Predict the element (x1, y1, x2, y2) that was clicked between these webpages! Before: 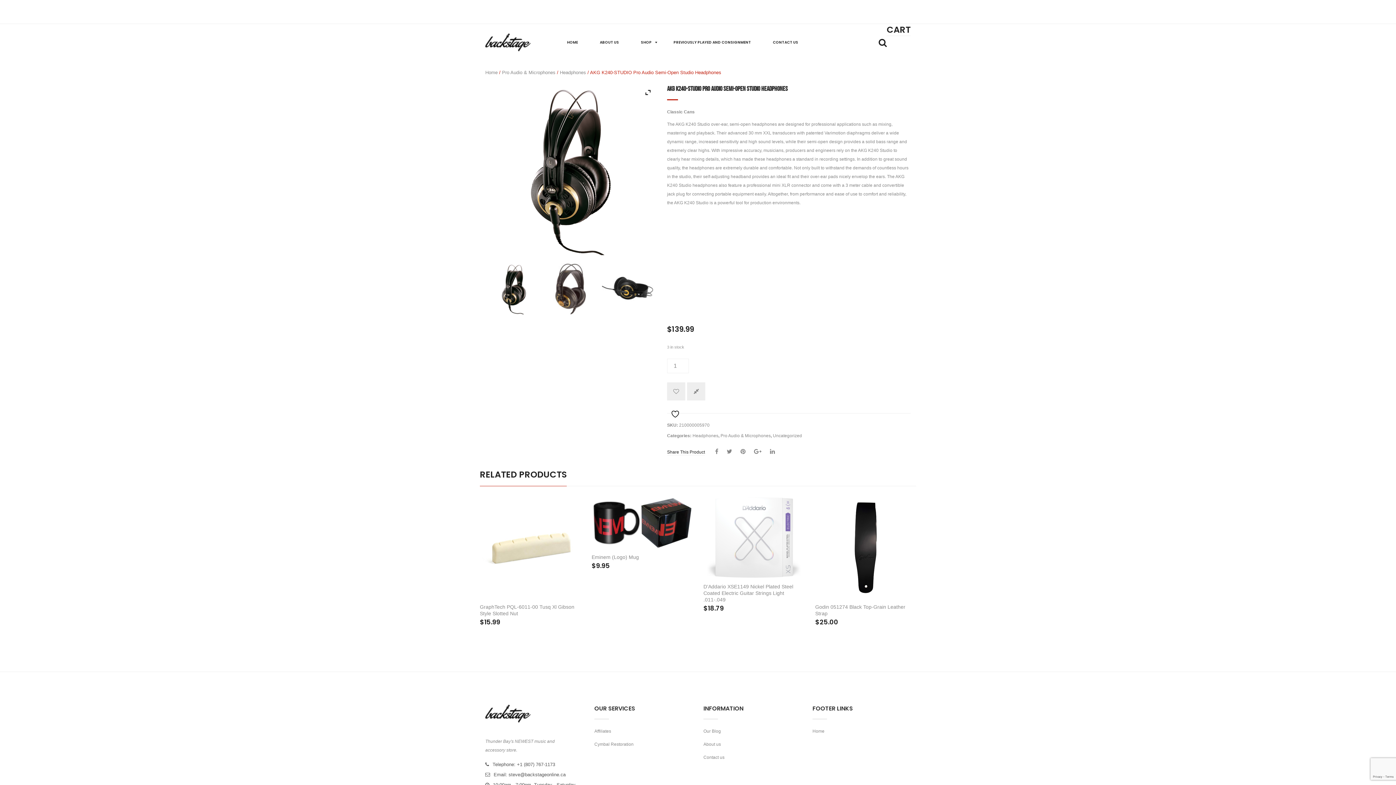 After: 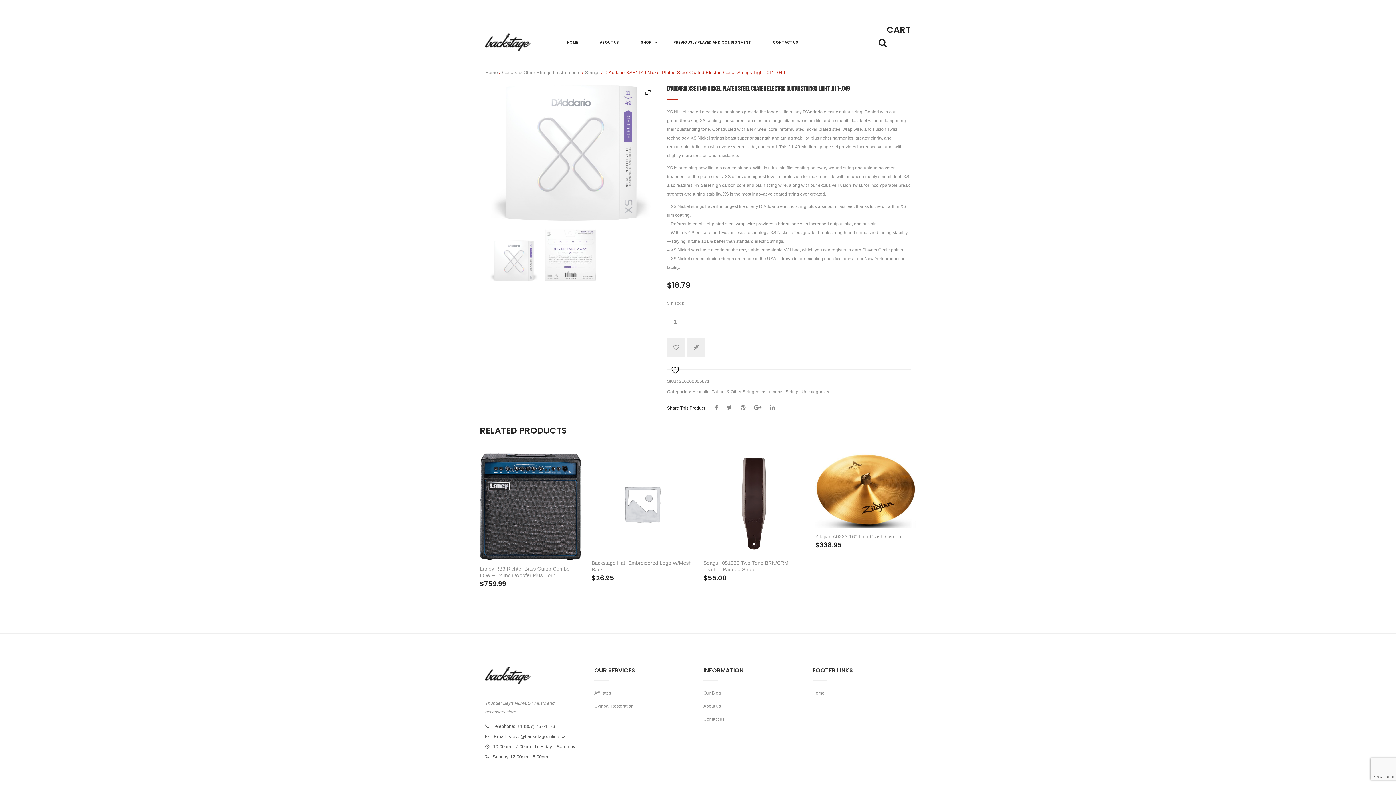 Action: label: D’Addario XSE1149 Nickel Plated Steel Coated Electric Guitar Strings Light .011-.049 bbox: (703, 584, 793, 602)